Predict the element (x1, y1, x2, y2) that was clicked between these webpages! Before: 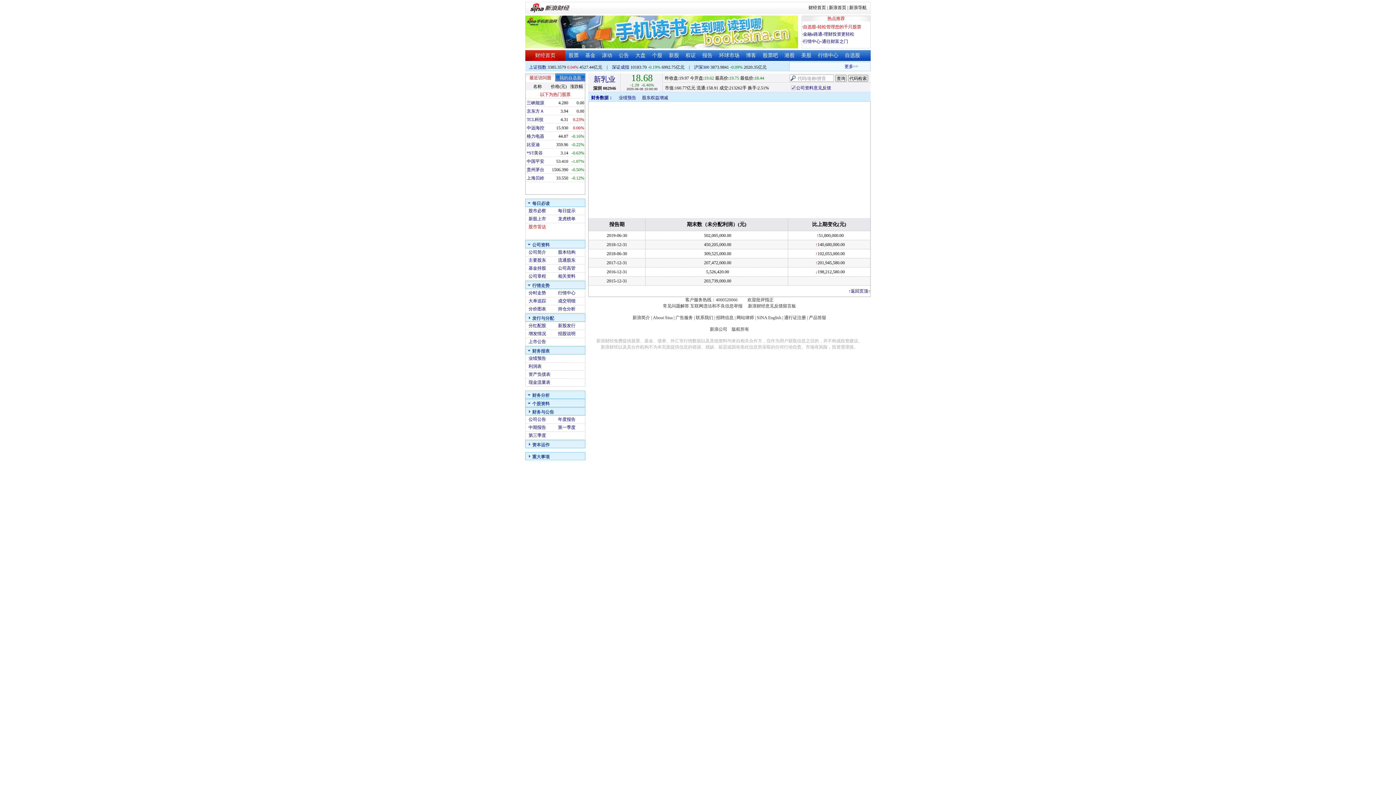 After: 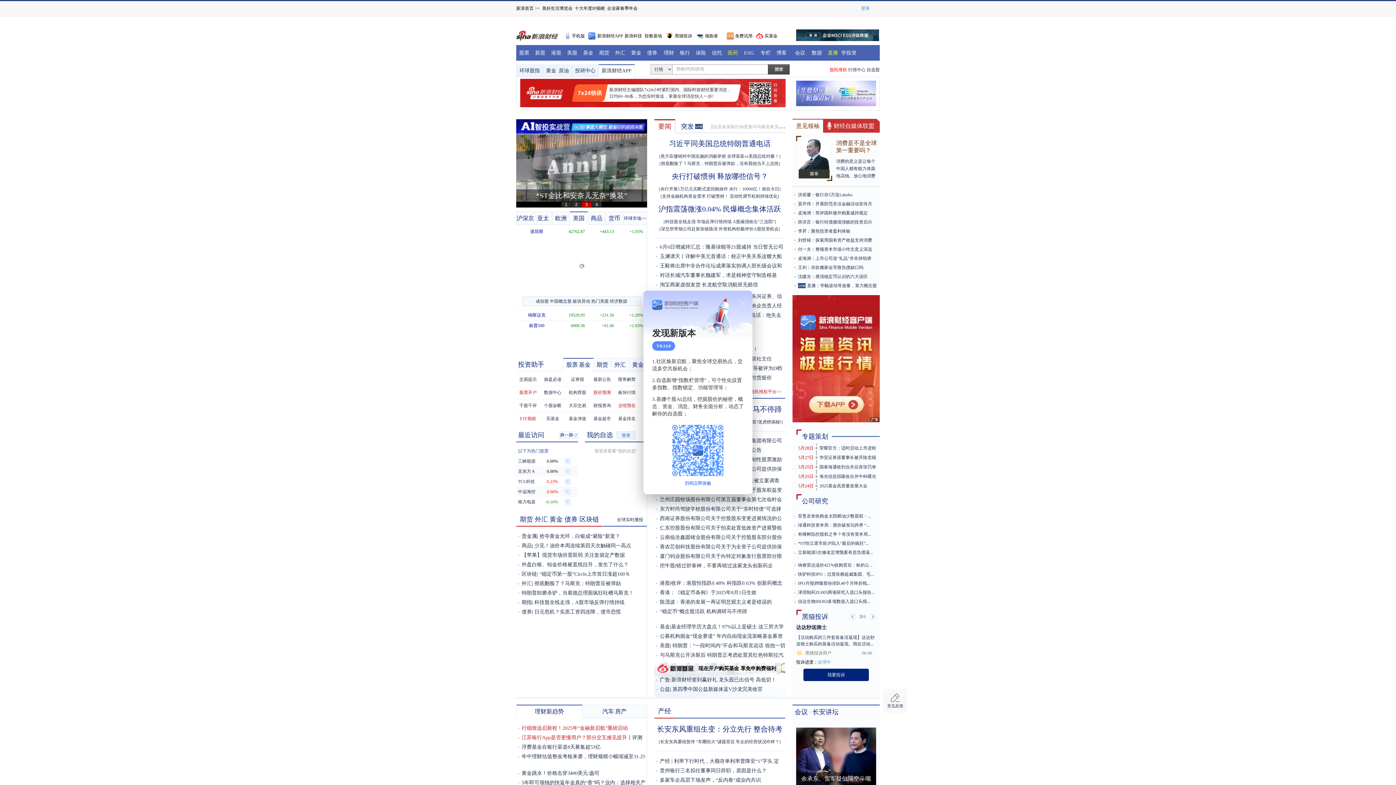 Action: label: 金融e路通-理财投资更轻松 bbox: (803, 31, 854, 36)